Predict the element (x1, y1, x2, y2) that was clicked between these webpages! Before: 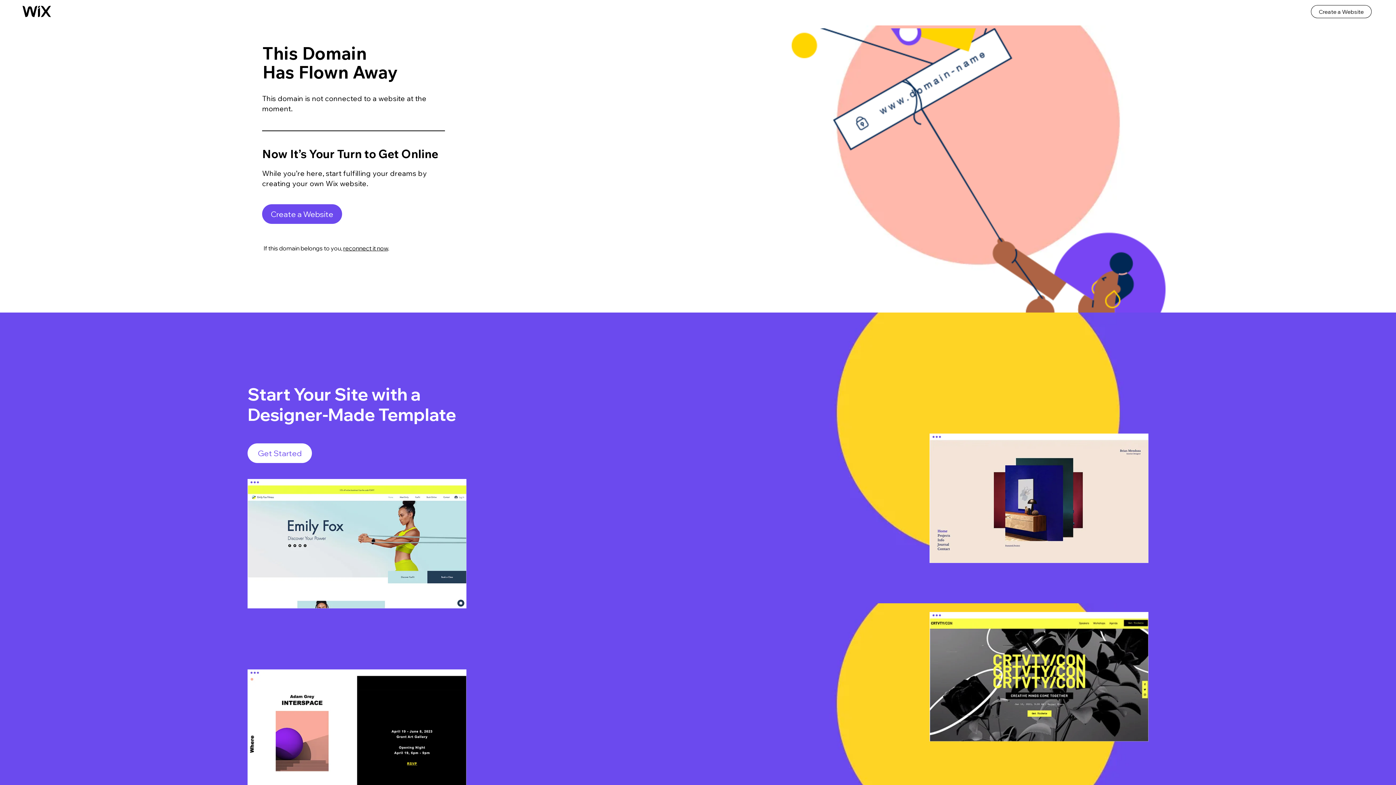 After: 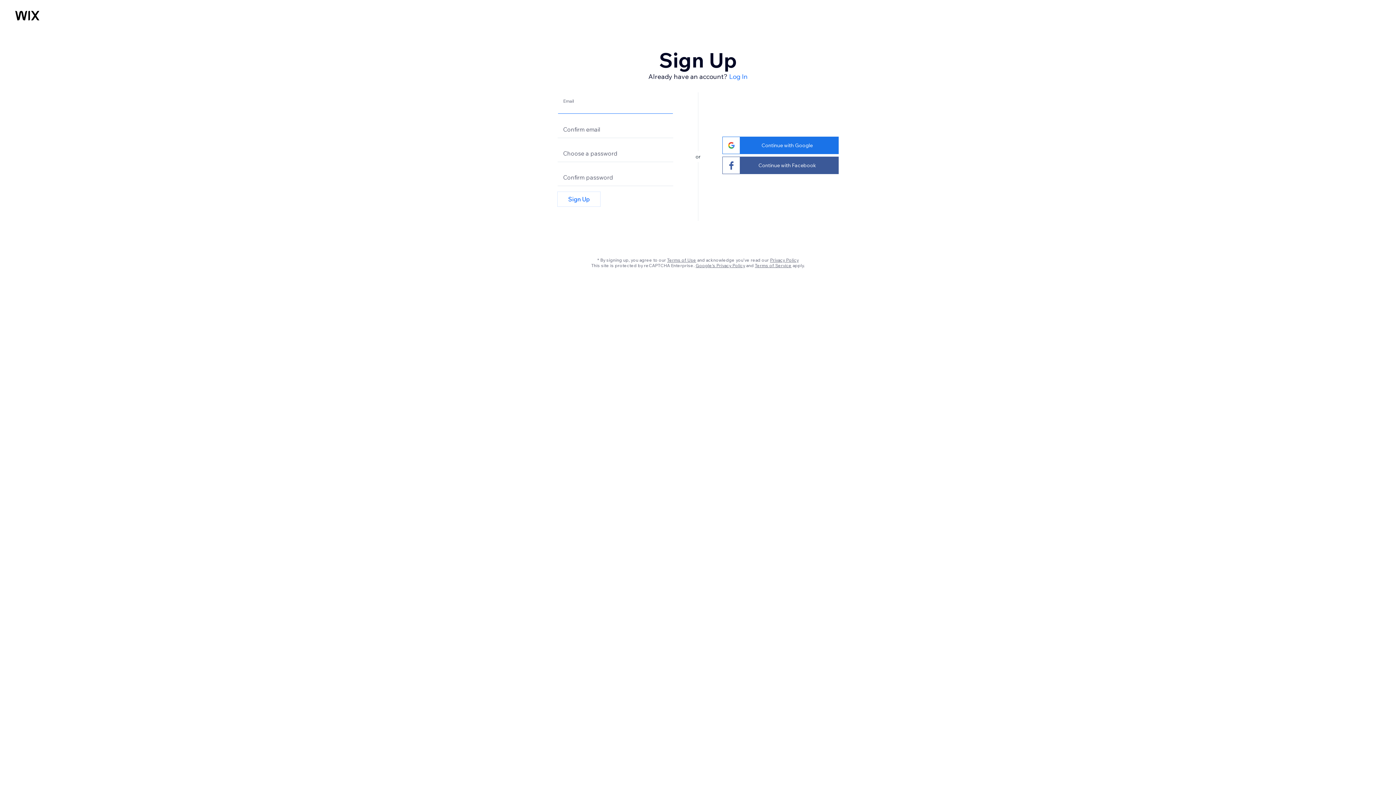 Action: bbox: (247, 669, 466, 799)